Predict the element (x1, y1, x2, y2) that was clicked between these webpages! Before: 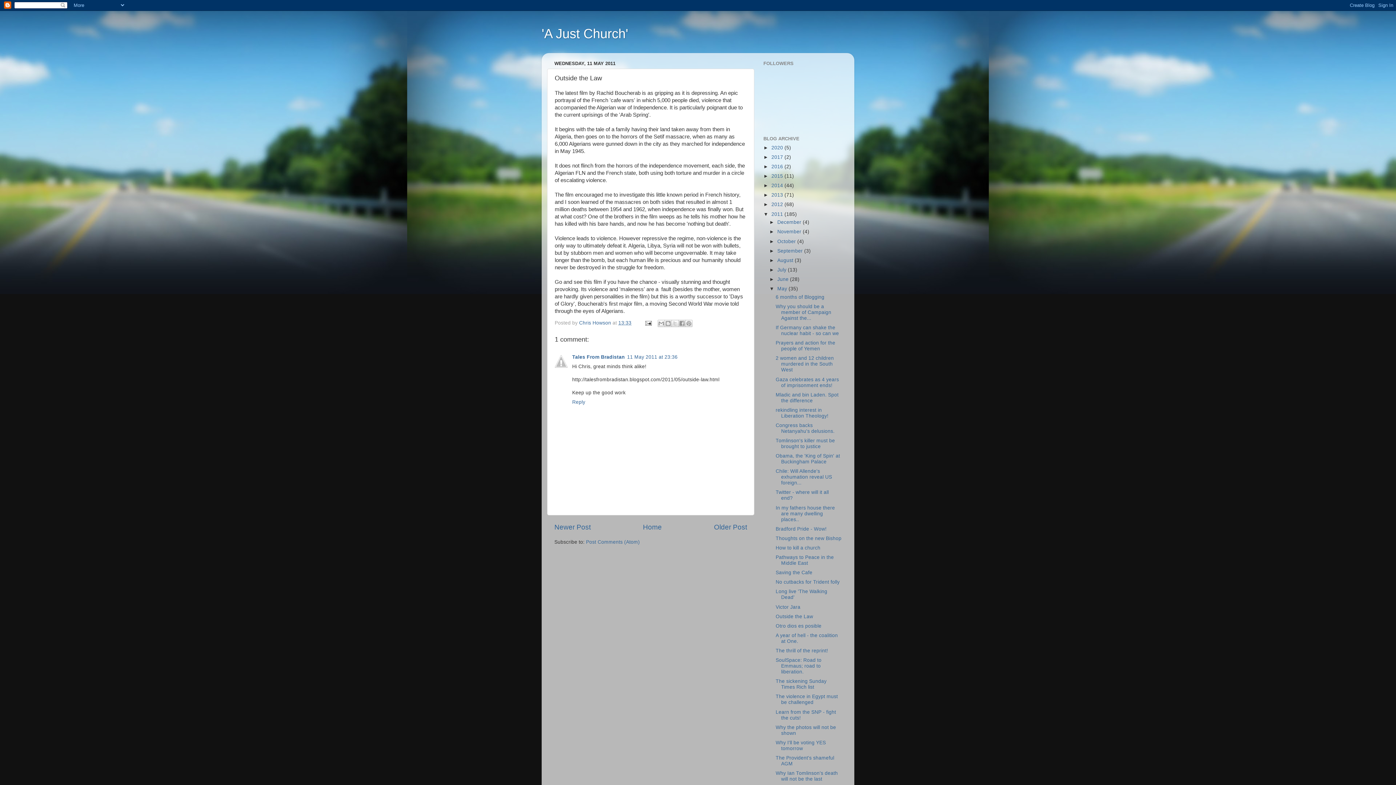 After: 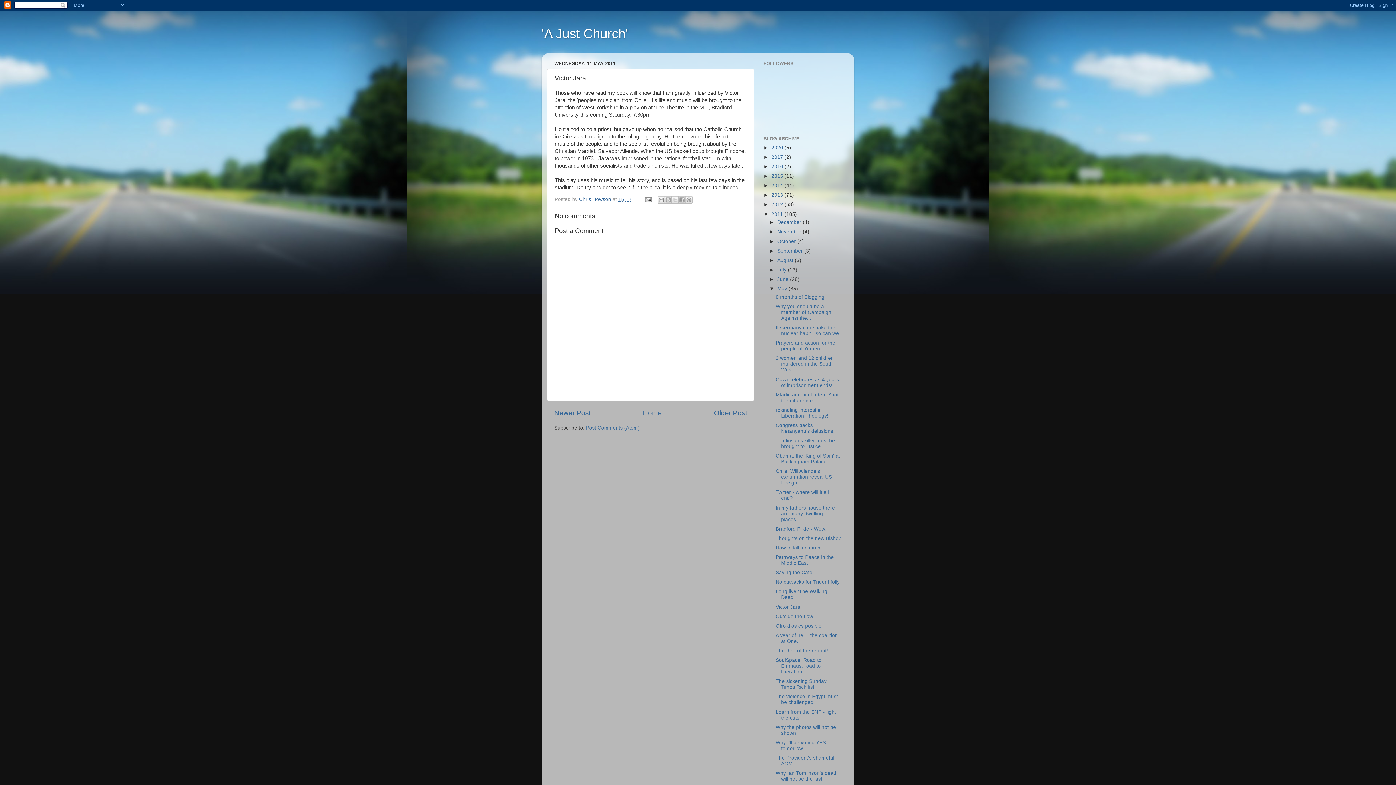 Action: bbox: (554, 523, 590, 531) label: Newer Post